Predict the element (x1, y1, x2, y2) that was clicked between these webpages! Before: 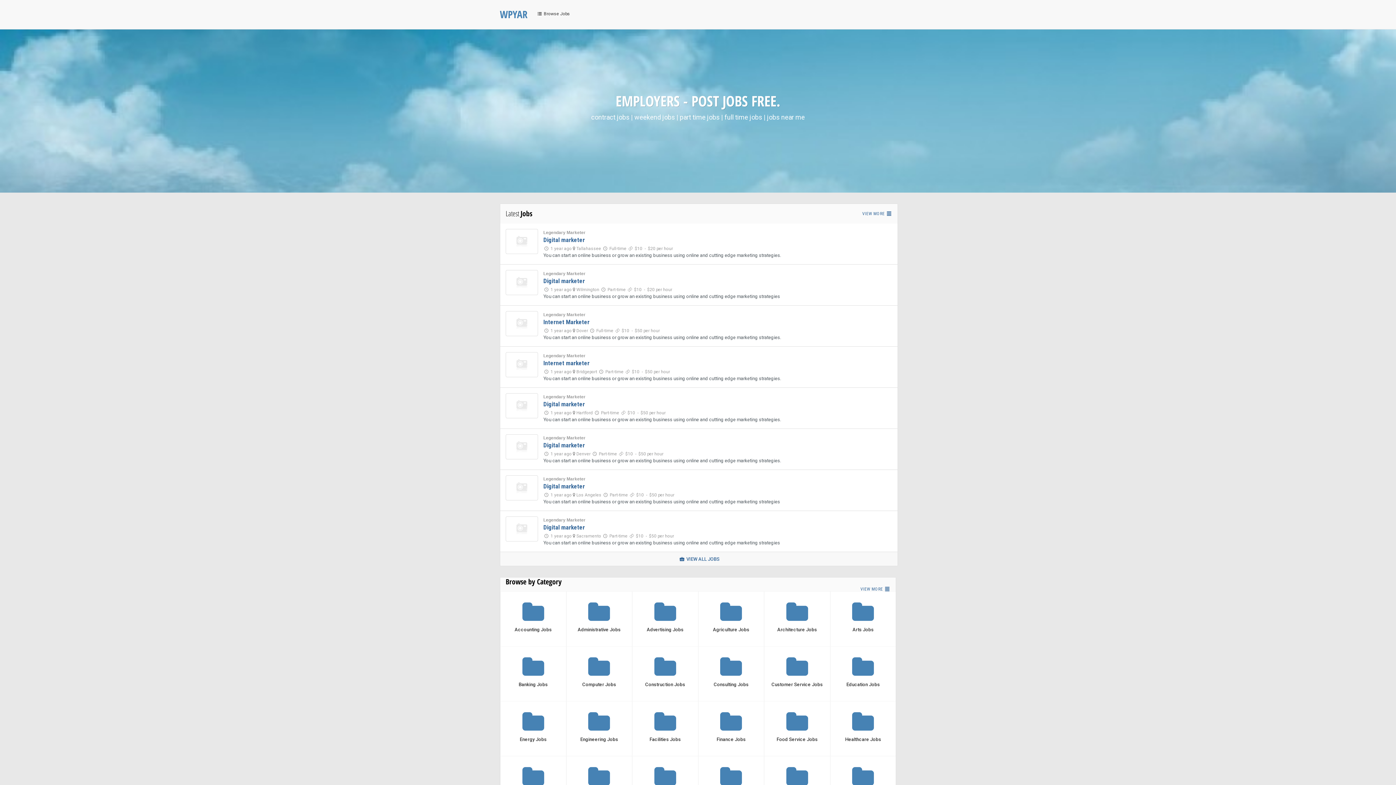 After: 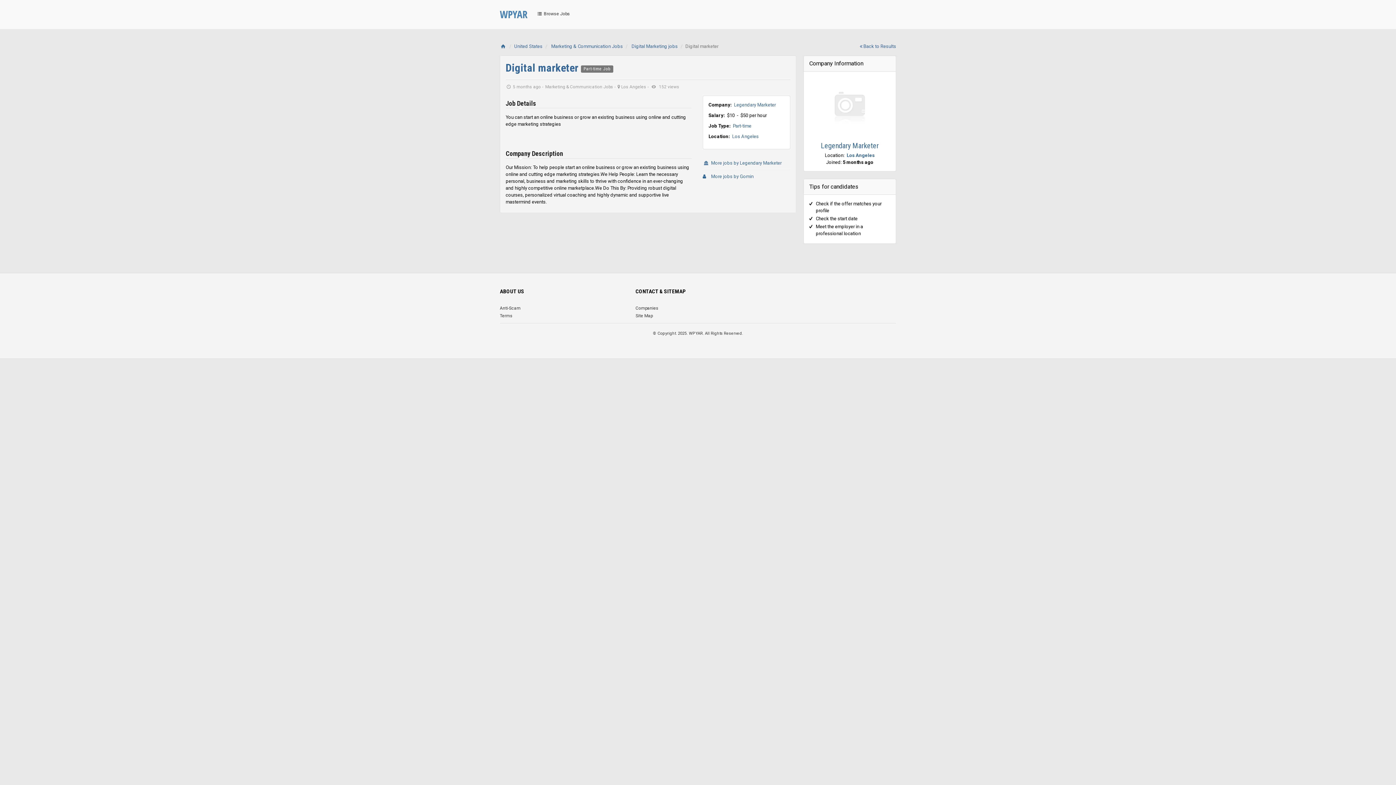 Action: bbox: (543, 482, 584, 490) label: Digital marketer